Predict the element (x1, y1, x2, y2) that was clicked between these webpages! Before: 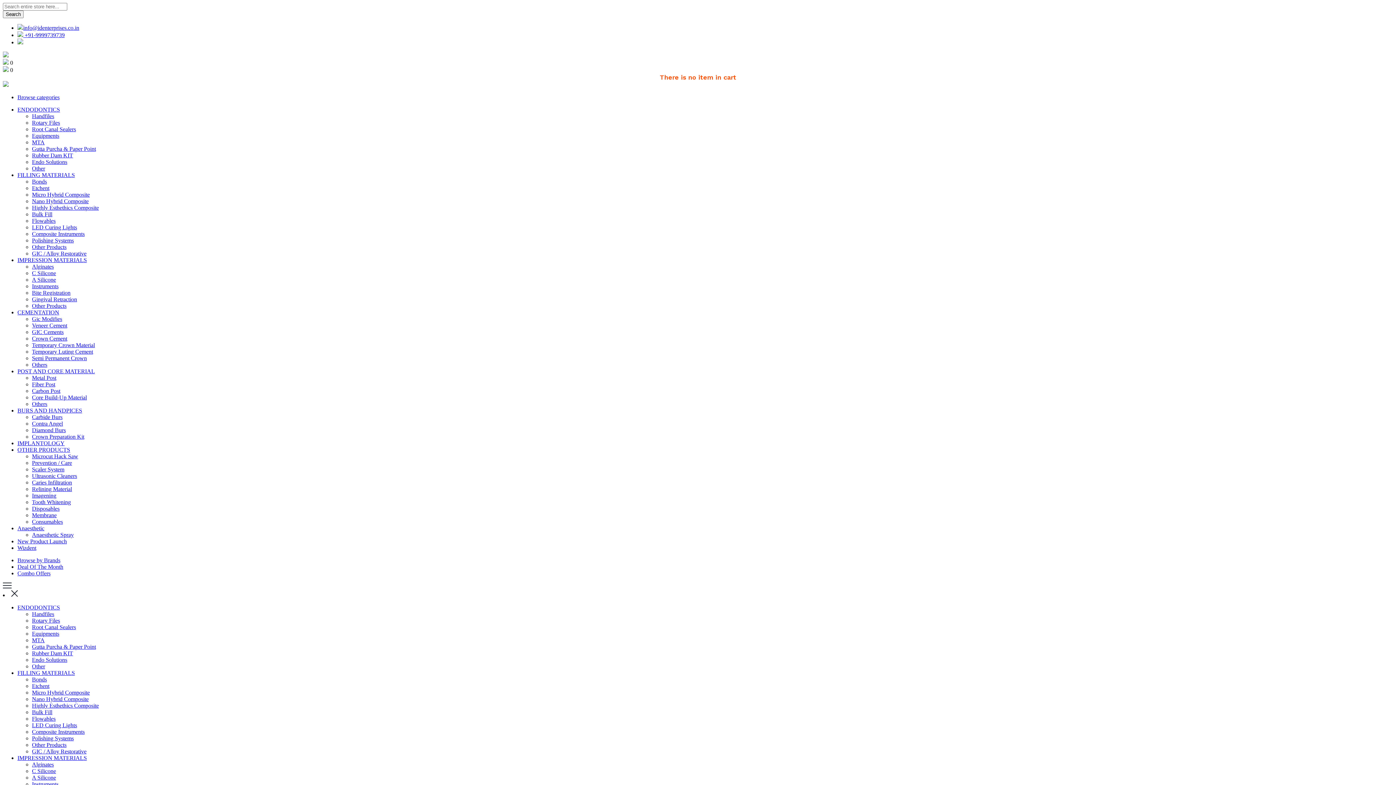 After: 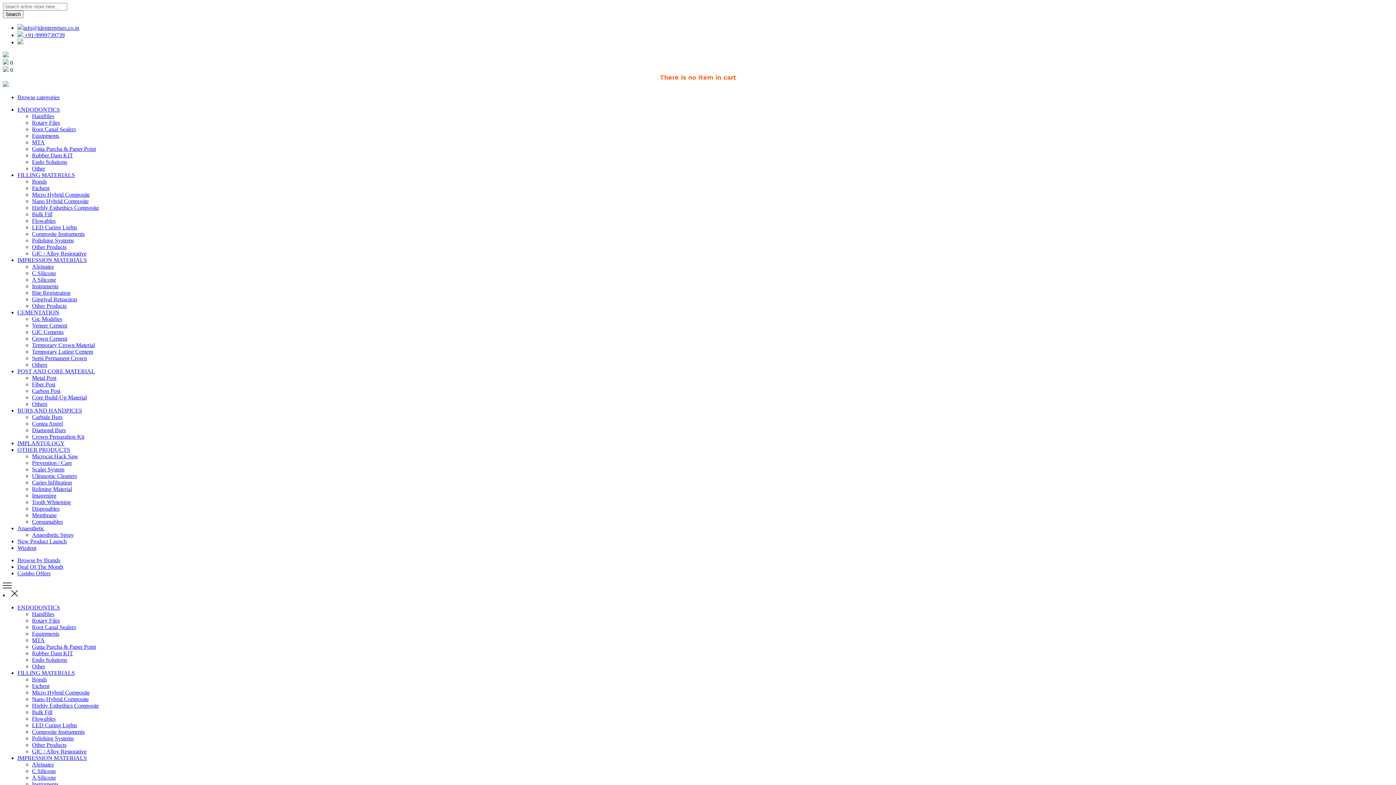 Action: bbox: (32, 473, 77, 479) label: Ultrasonic Cleaners